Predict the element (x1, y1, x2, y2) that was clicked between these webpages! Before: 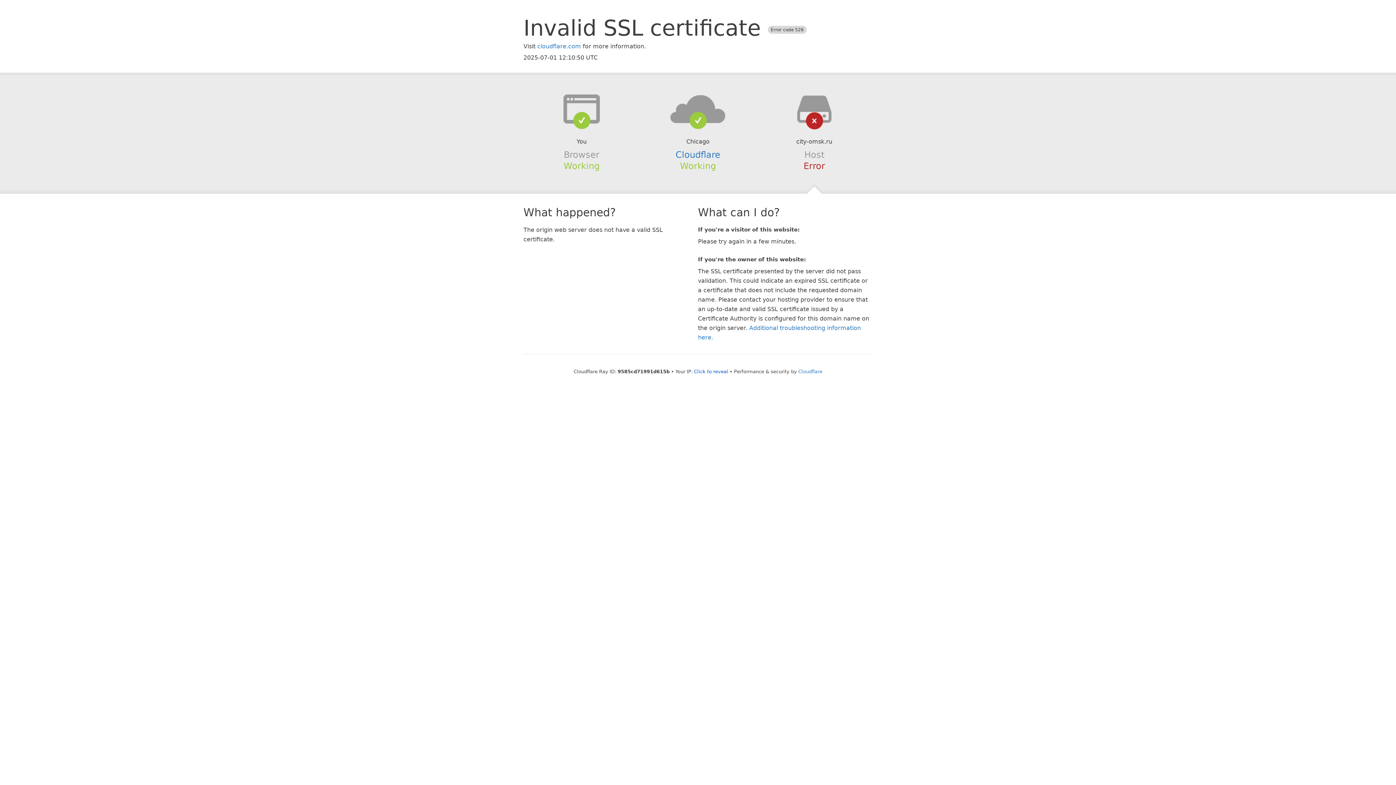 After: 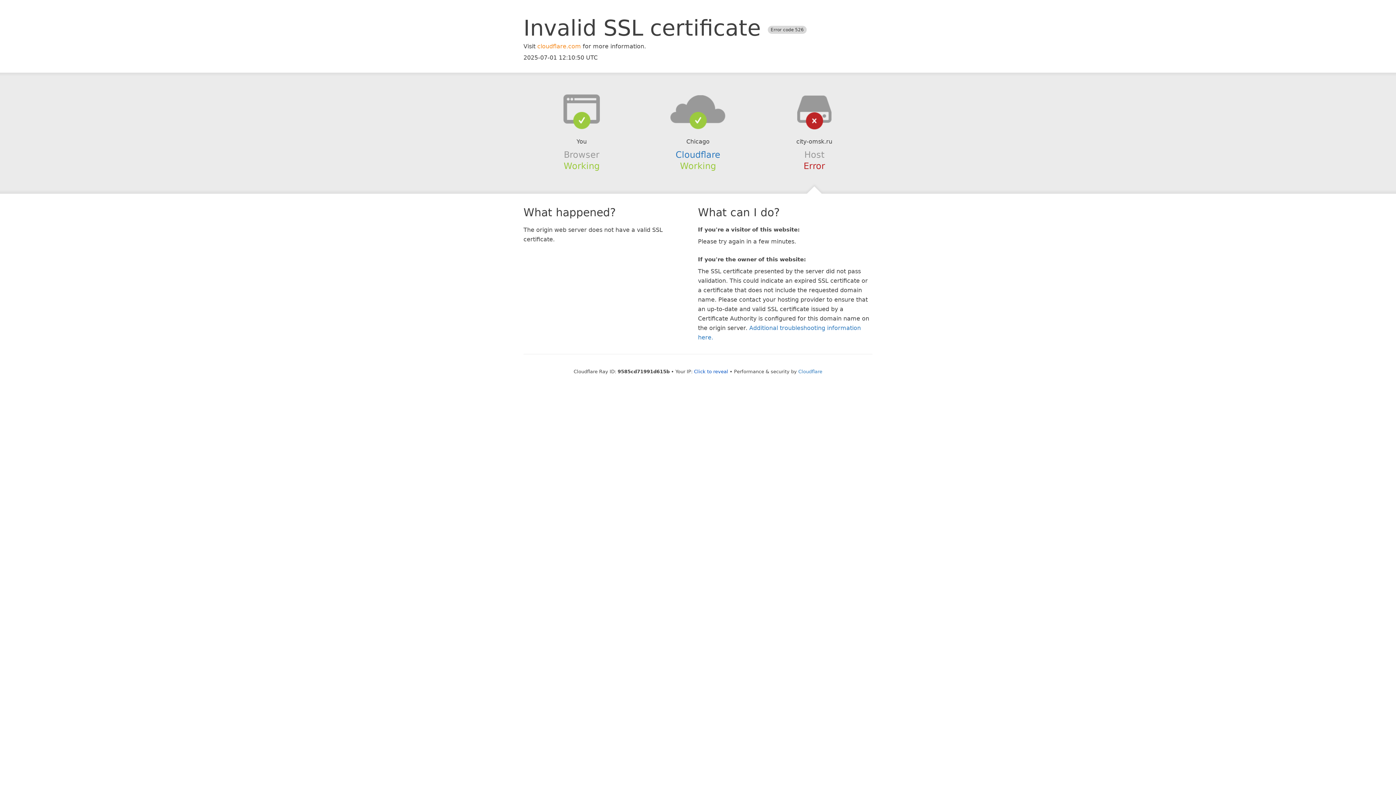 Action: bbox: (537, 42, 581, 49) label: cloudflare.com